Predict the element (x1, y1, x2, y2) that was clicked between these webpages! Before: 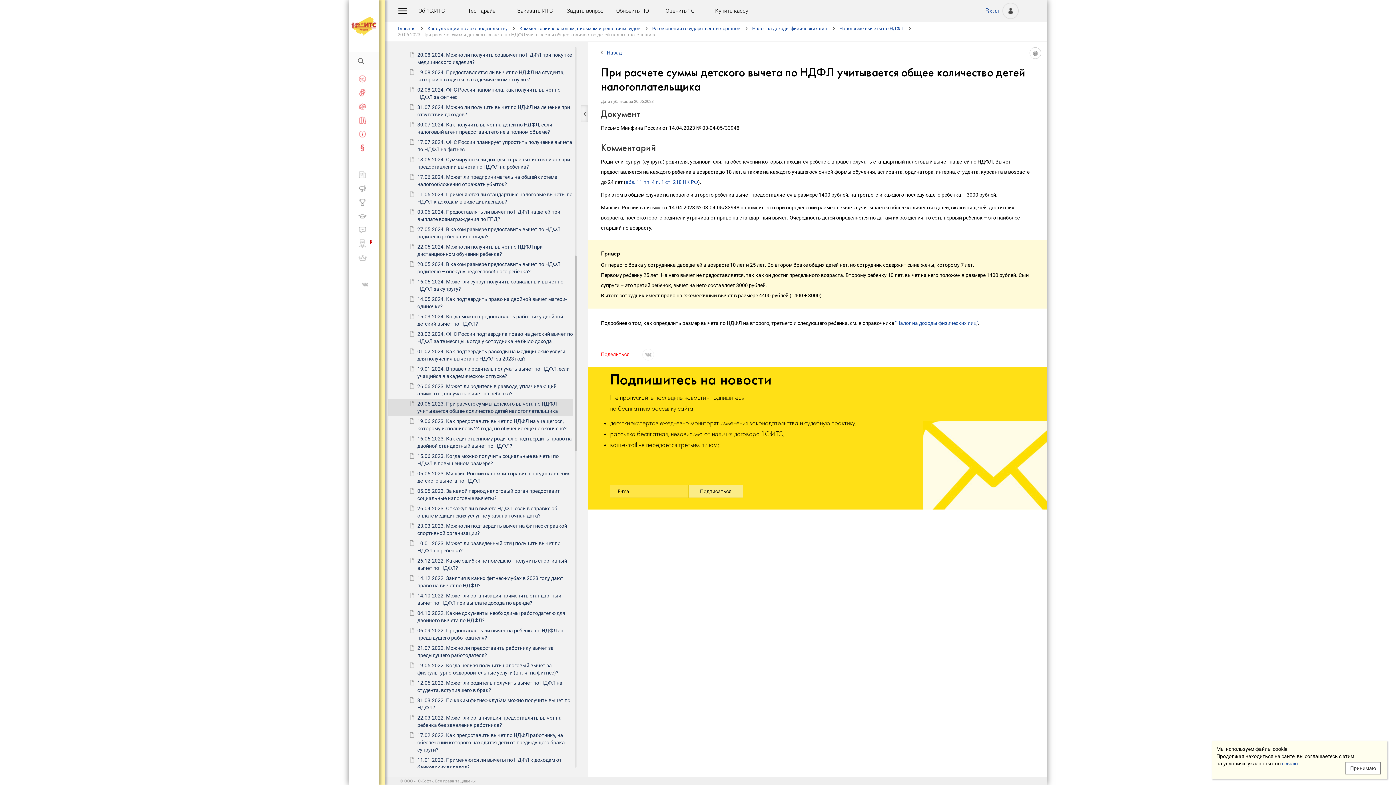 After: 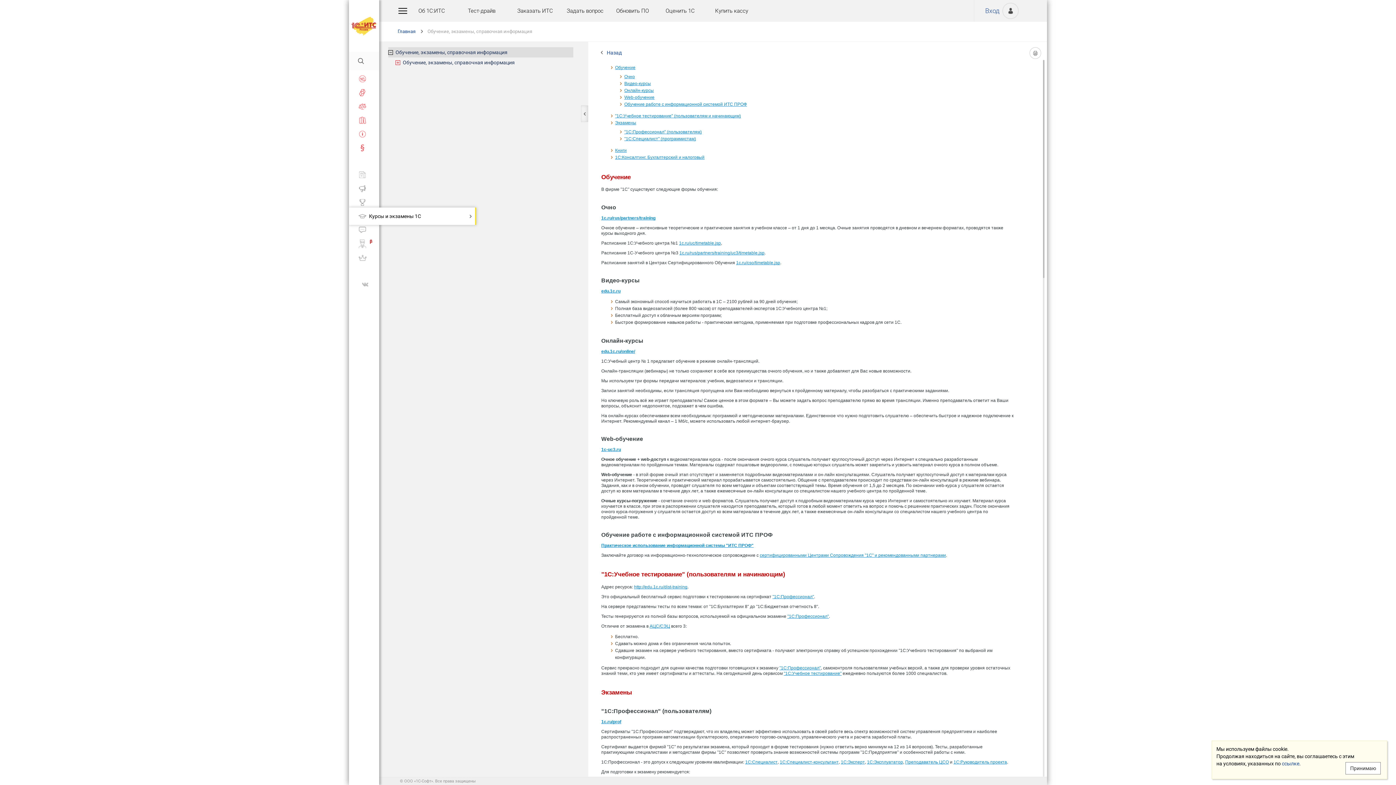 Action: bbox: (349, 209, 380, 223) label: Курсы и экзамены 1С